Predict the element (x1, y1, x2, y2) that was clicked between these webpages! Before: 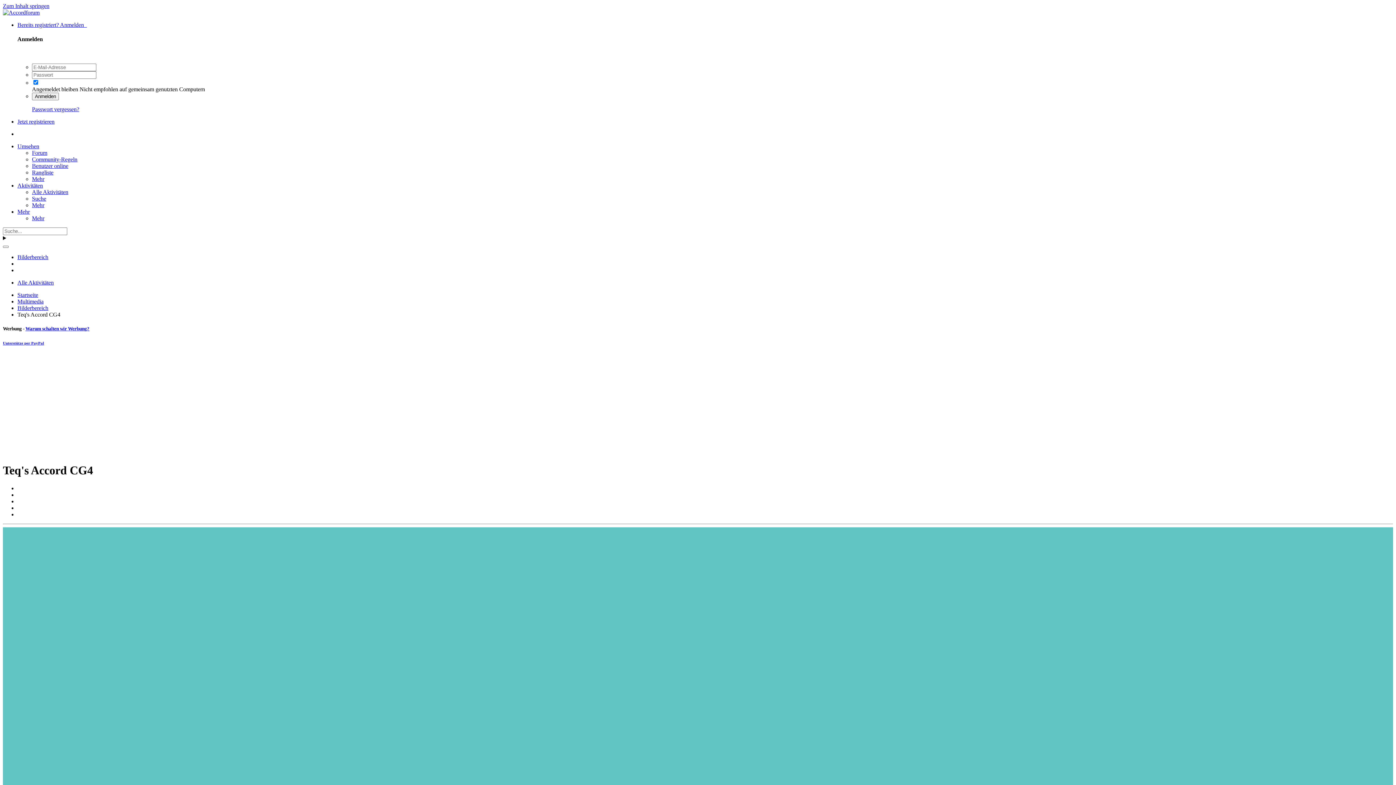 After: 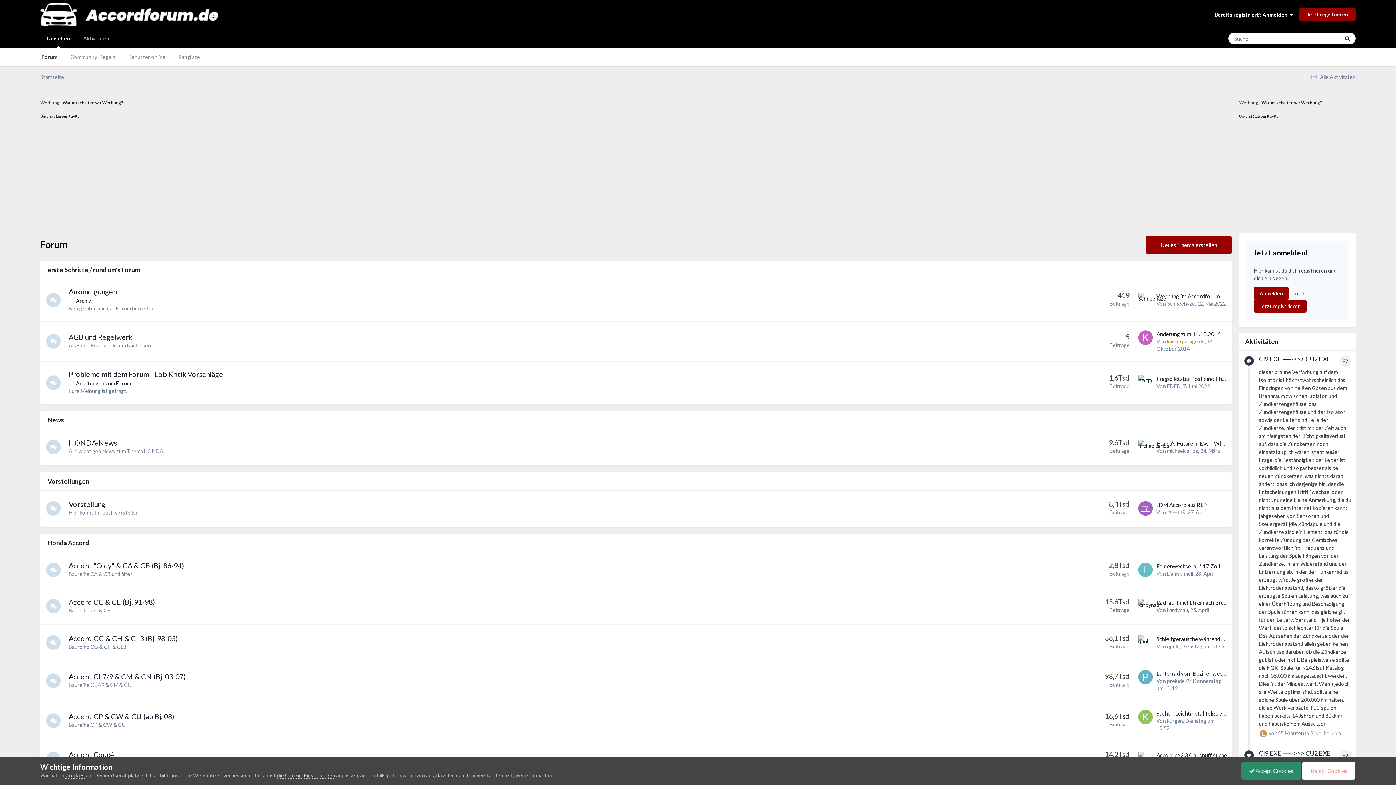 Action: bbox: (17, 143, 39, 149) label: Umsehen